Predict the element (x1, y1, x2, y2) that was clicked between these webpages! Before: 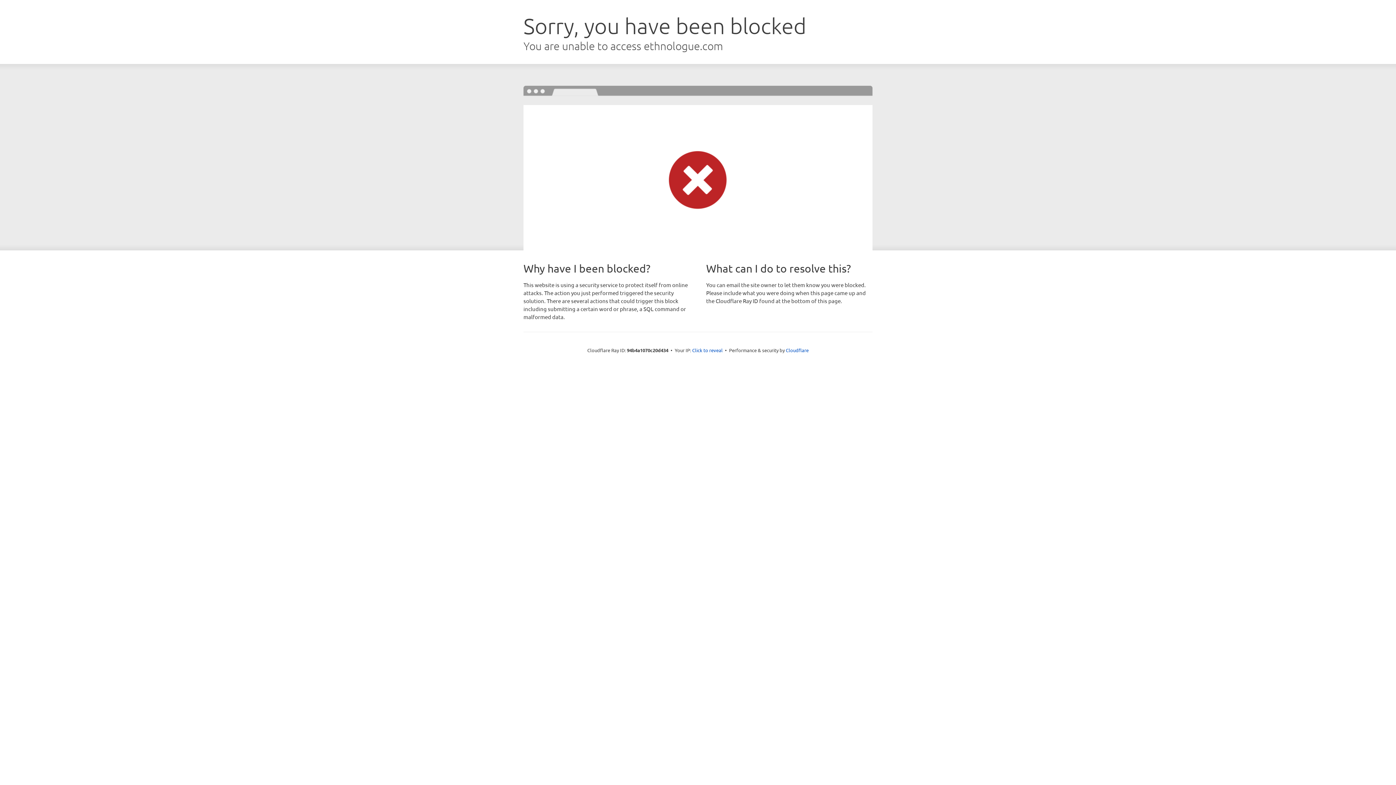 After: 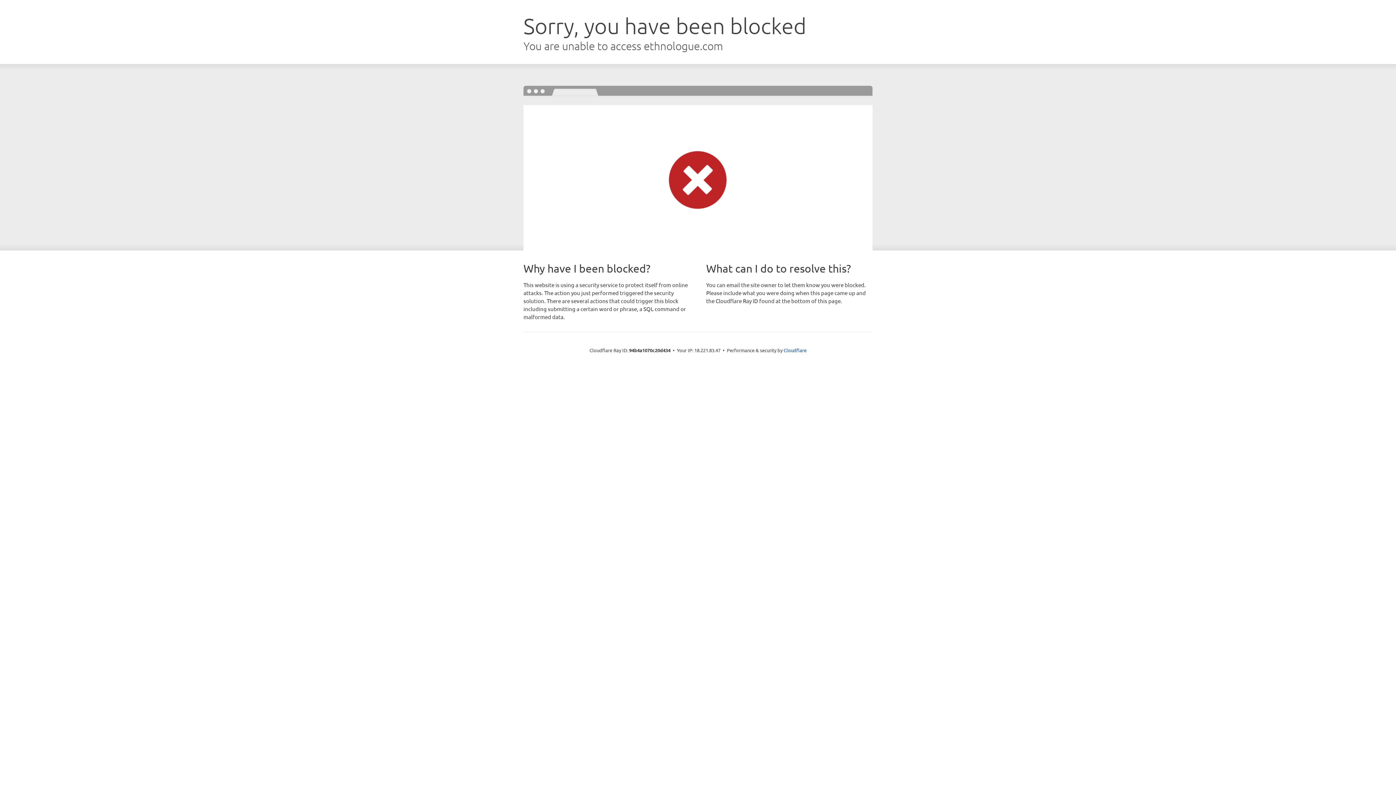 Action: bbox: (692, 346, 722, 353) label: Click to reveal